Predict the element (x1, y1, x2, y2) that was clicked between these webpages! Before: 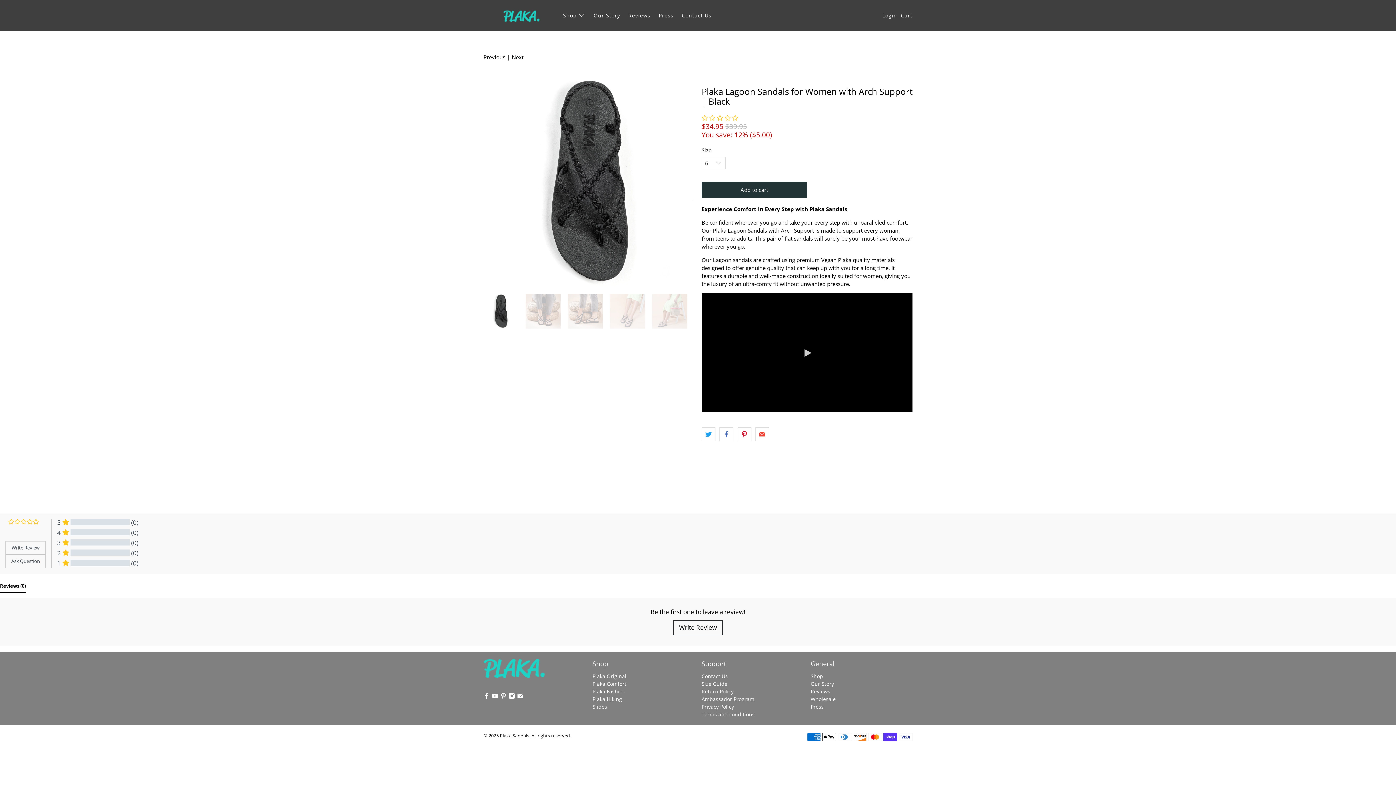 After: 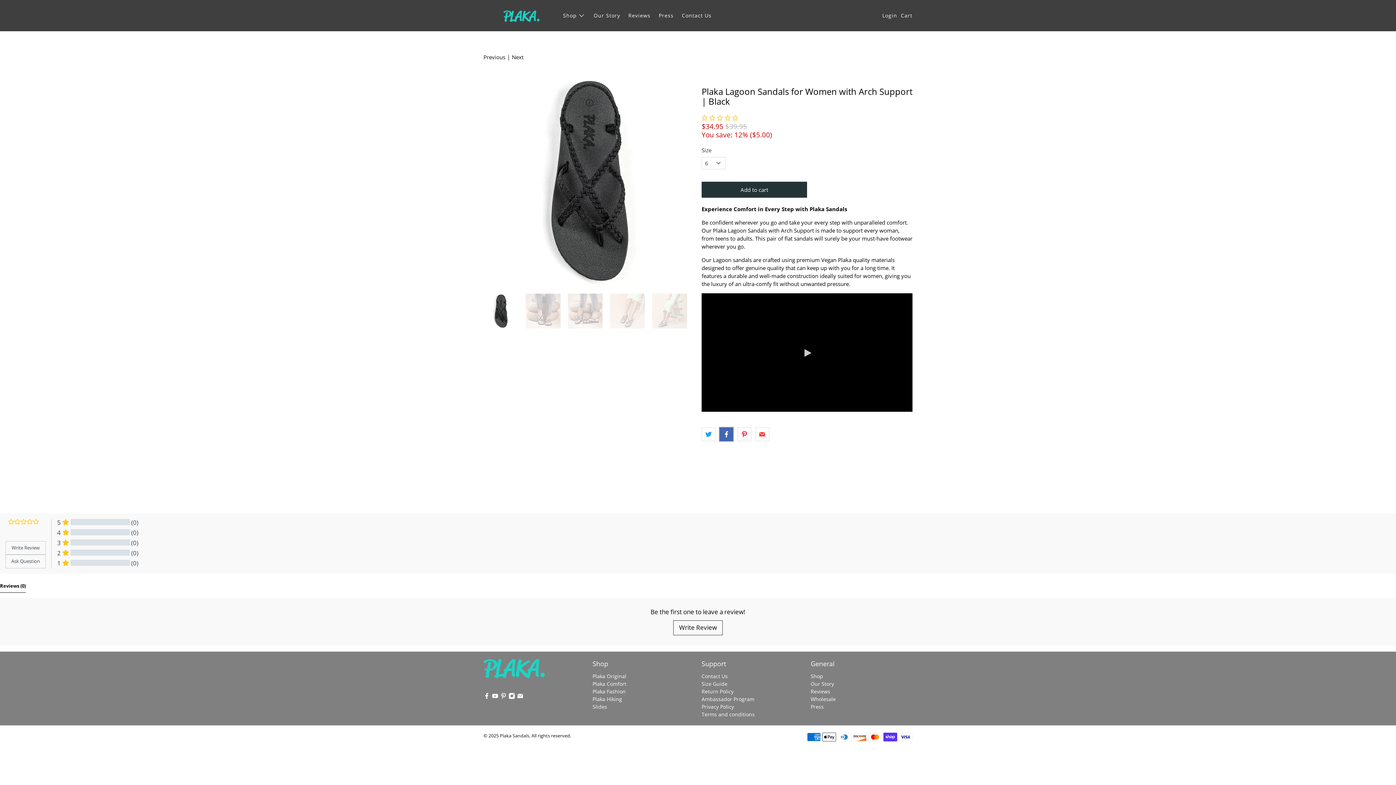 Action: bbox: (719, 427, 733, 441)